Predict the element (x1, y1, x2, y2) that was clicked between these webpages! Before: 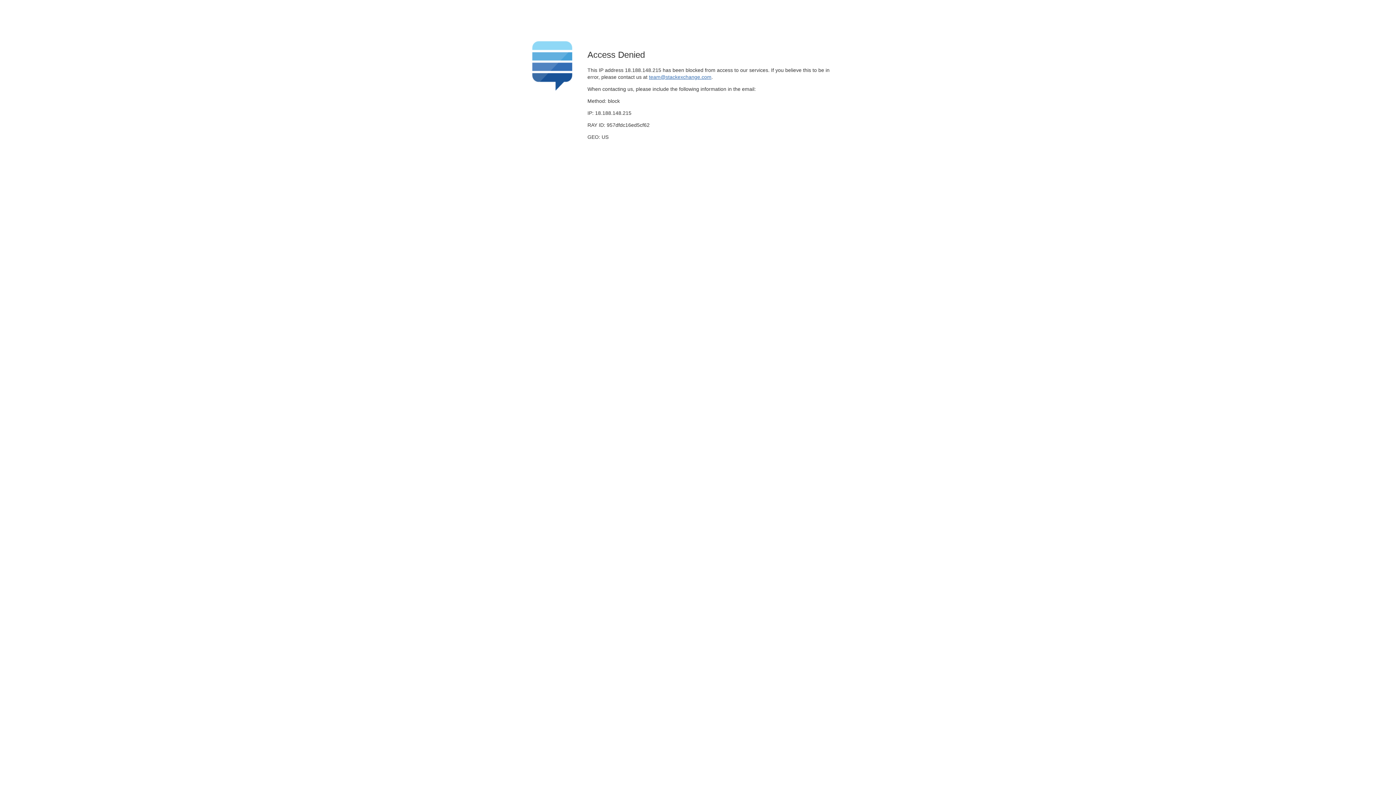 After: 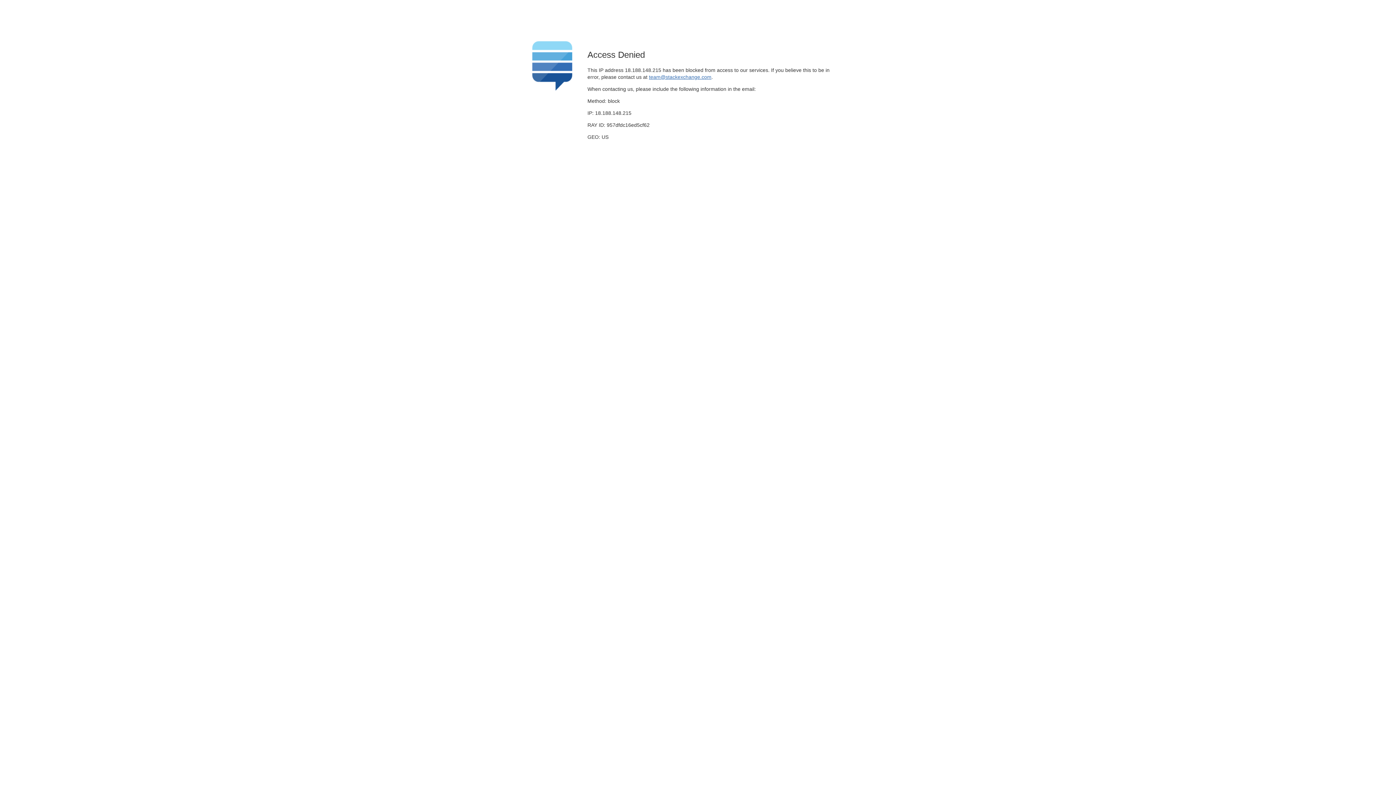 Action: bbox: (649, 74, 711, 79) label: team@stackexchange.com